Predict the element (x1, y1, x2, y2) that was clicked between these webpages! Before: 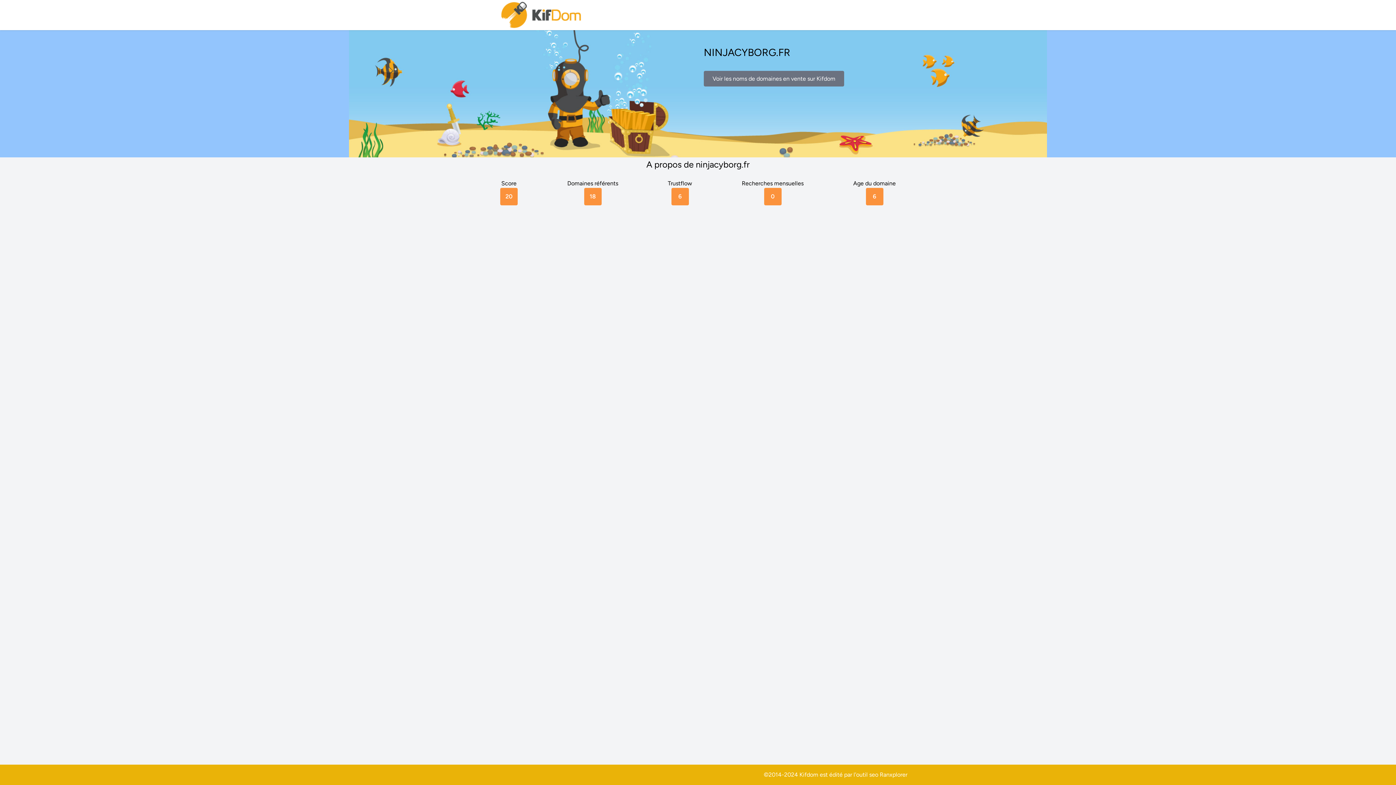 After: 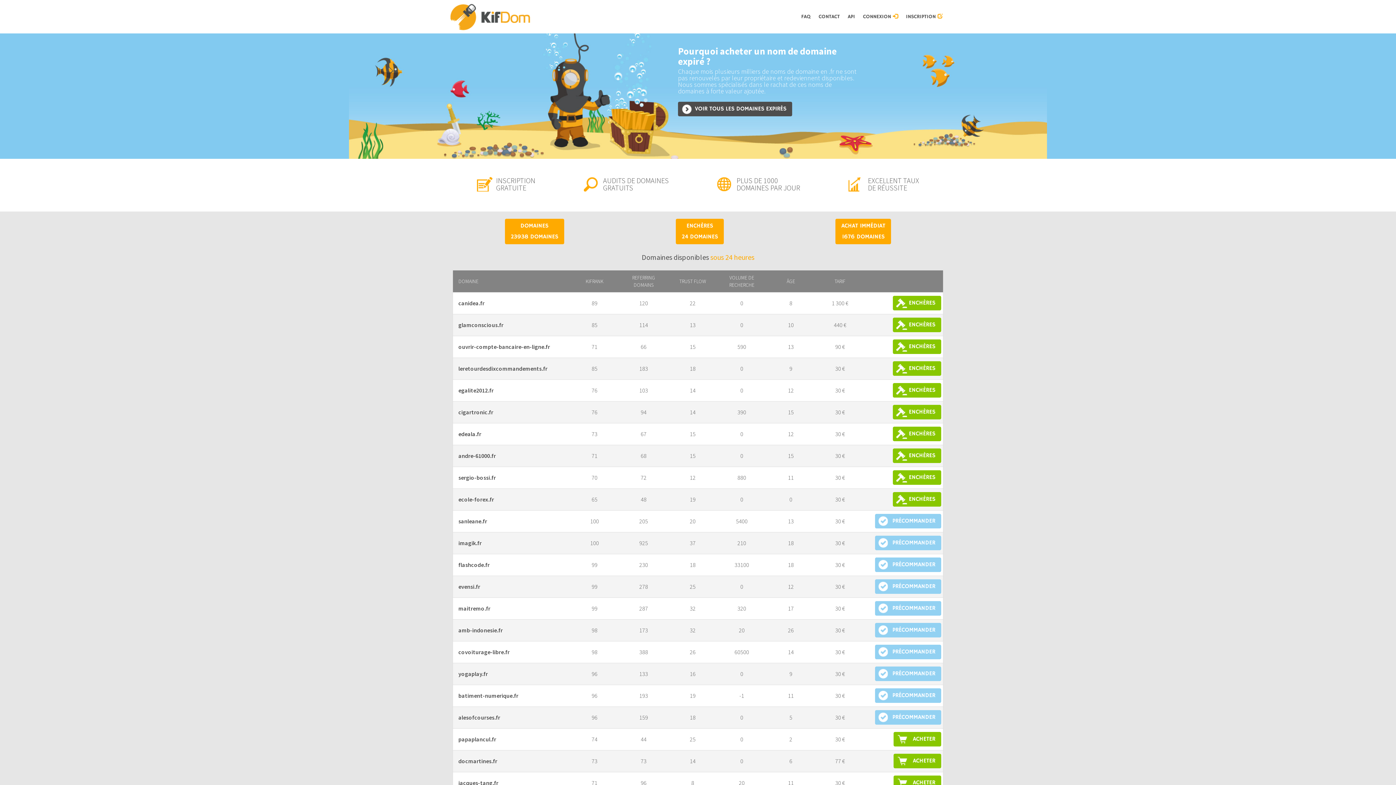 Action: bbox: (704, 70, 844, 86) label: Voir les noms de domaines en vente sur Kifdom